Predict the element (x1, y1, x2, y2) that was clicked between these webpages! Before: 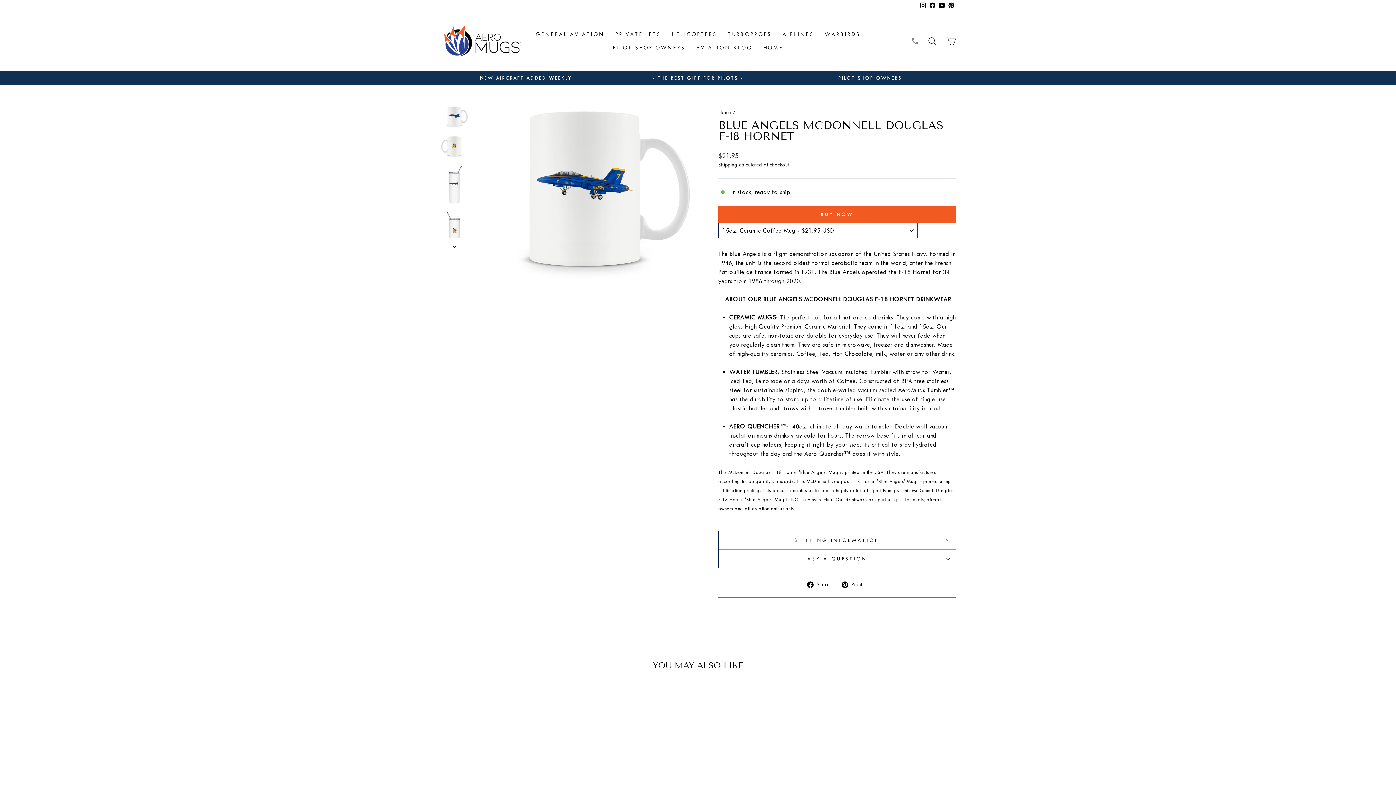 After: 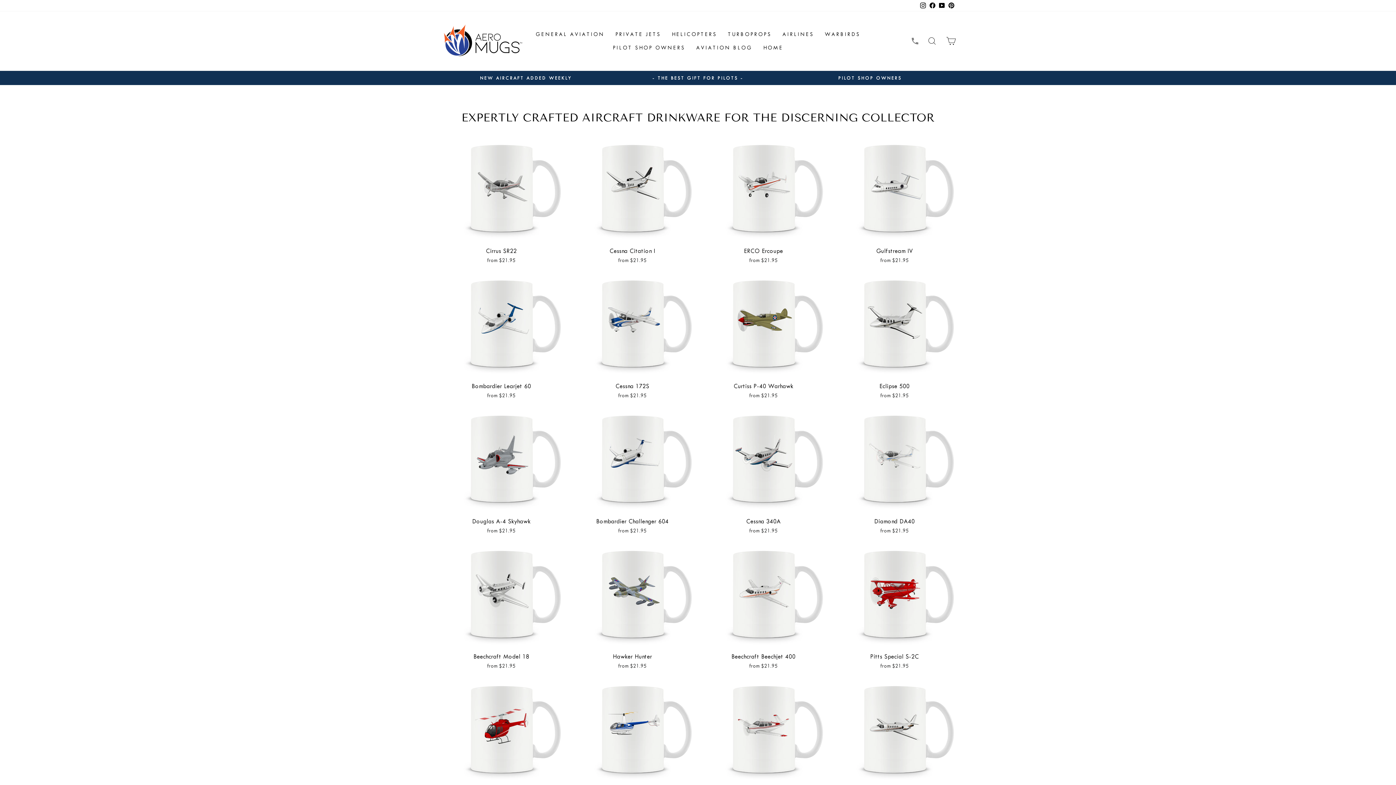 Action: bbox: (440, 22, 523, 60)